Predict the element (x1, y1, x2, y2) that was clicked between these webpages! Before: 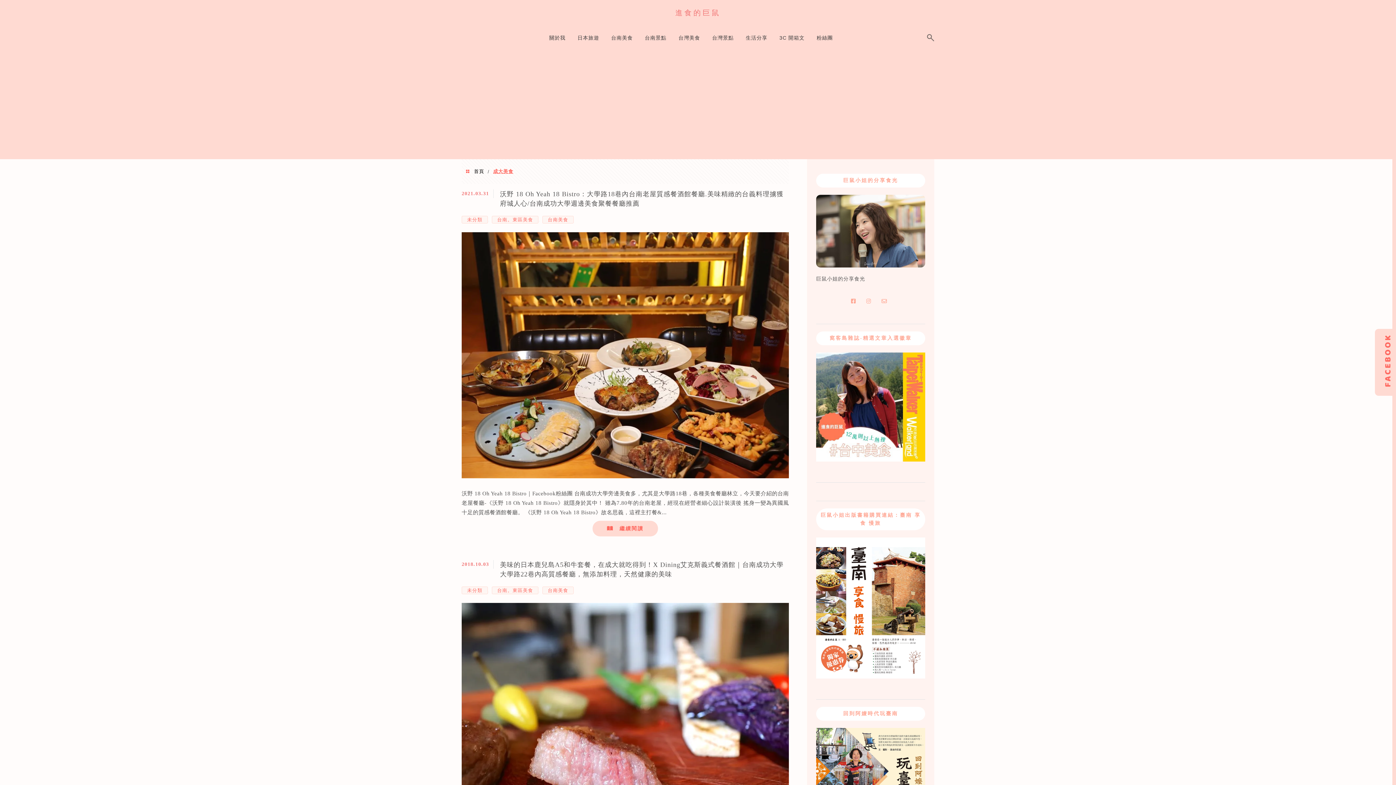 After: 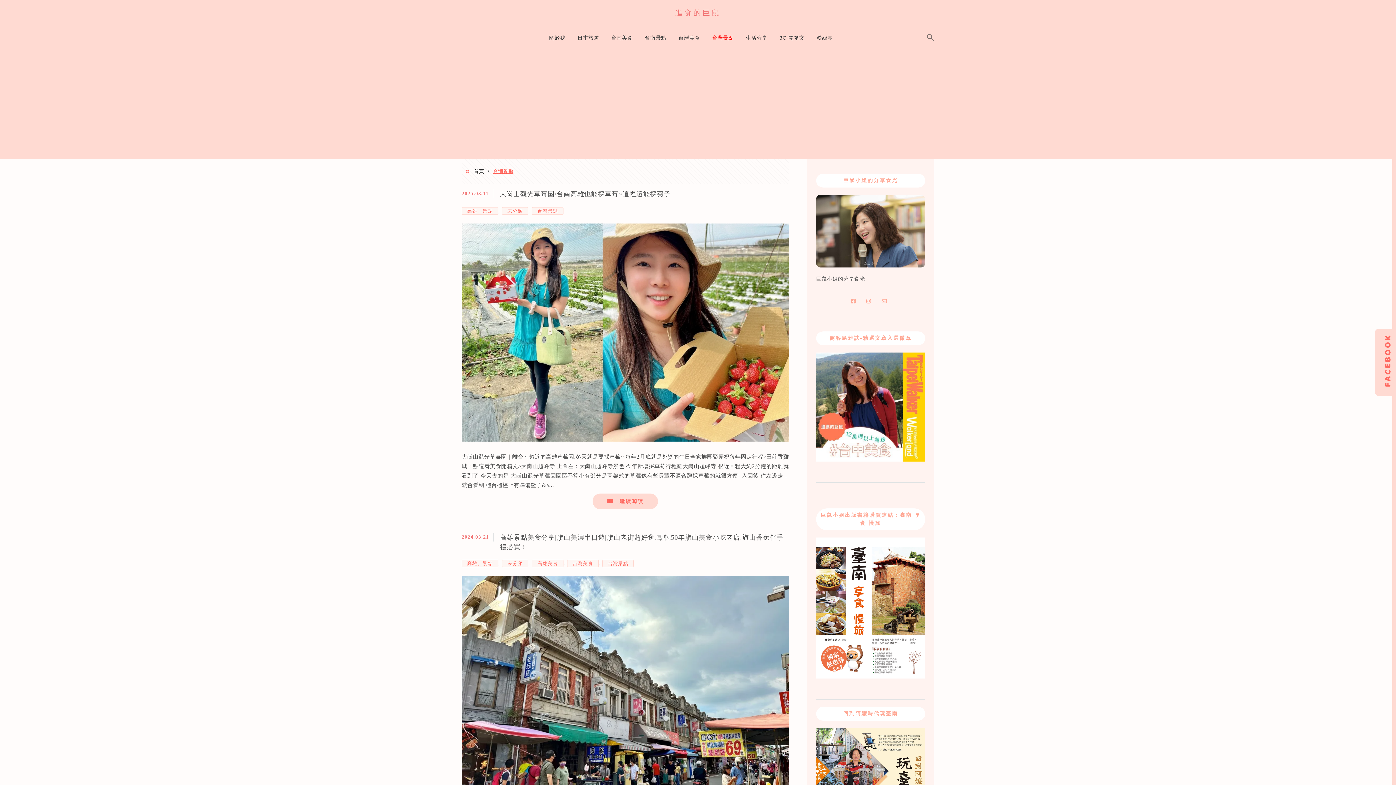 Action: label: 台灣景點 bbox: (710, 29, 735, 49)